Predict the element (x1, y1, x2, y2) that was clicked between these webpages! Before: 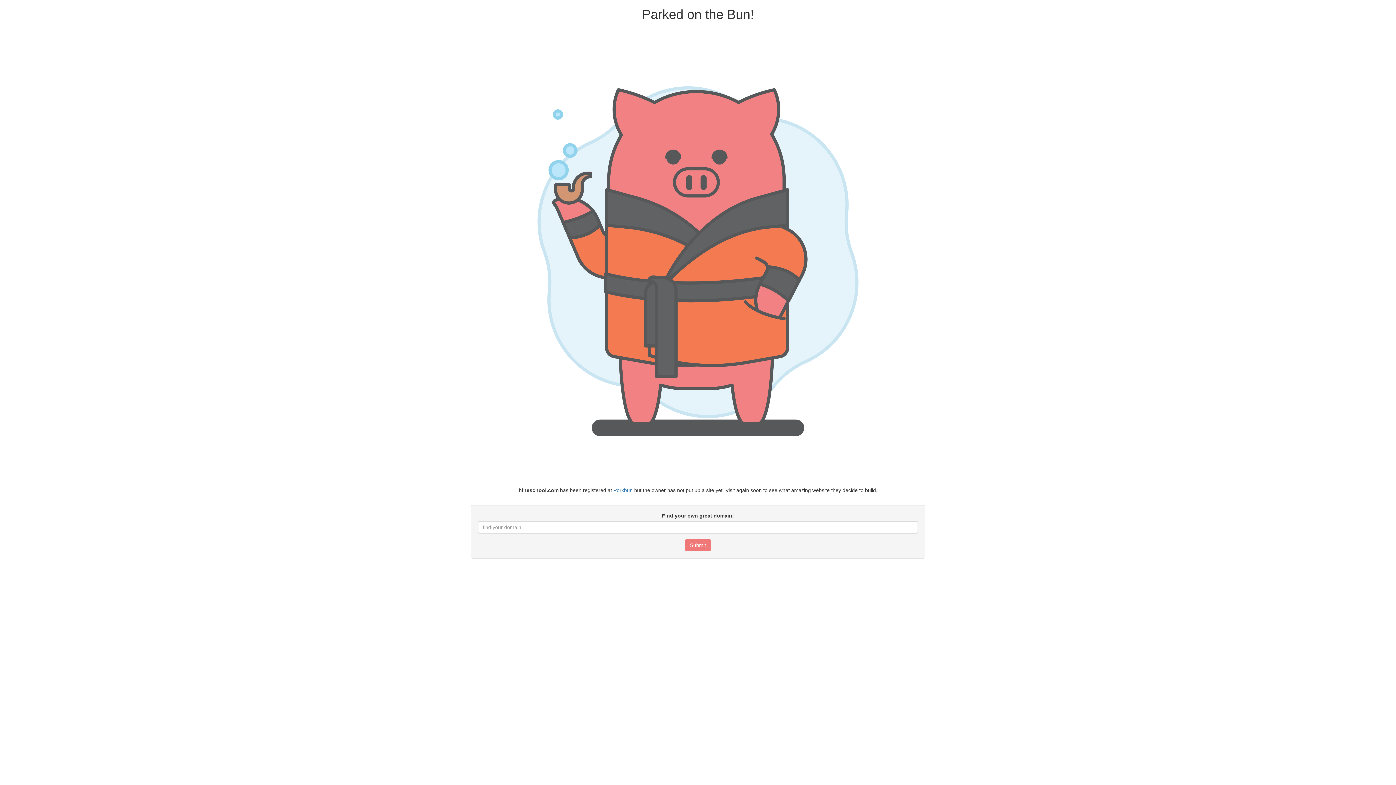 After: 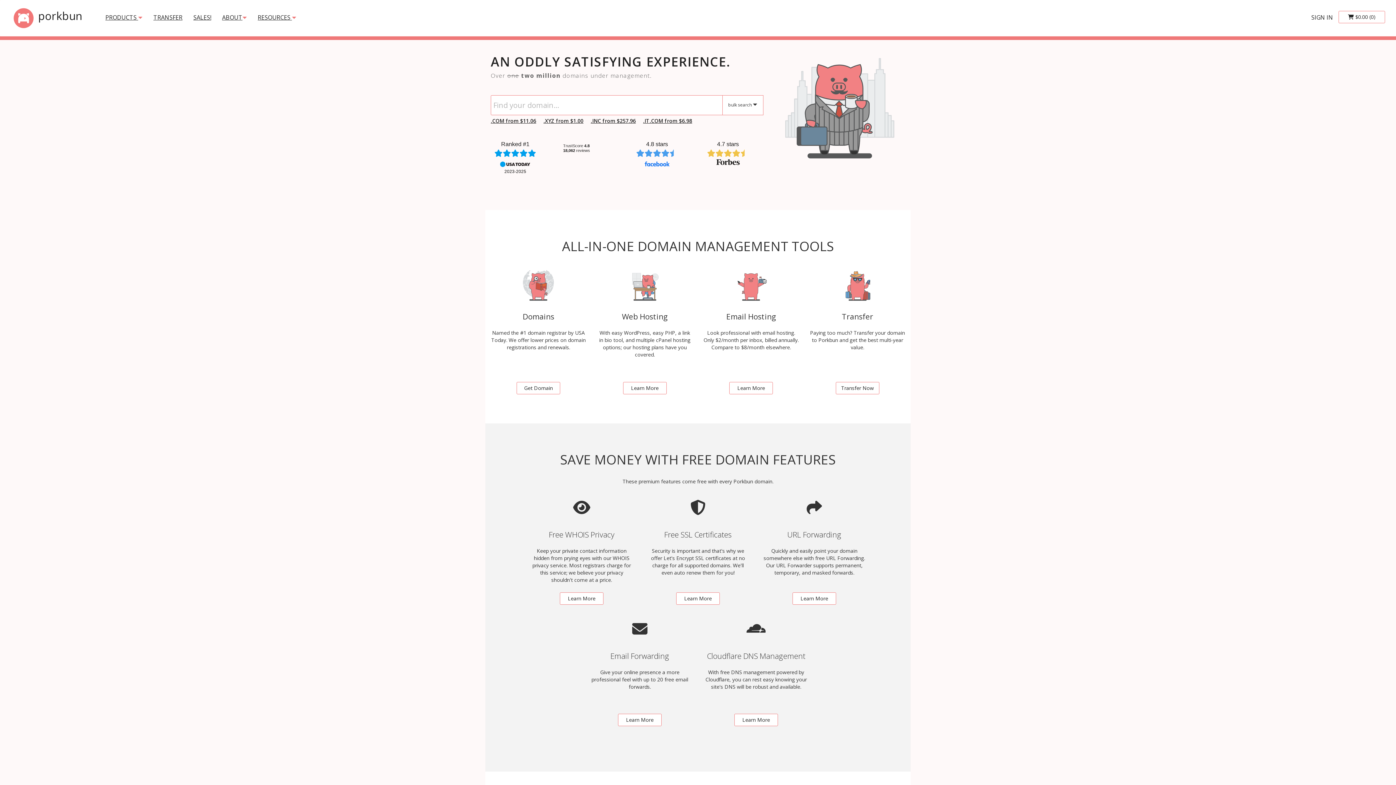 Action: label: Porkbun bbox: (613, 487, 632, 493)